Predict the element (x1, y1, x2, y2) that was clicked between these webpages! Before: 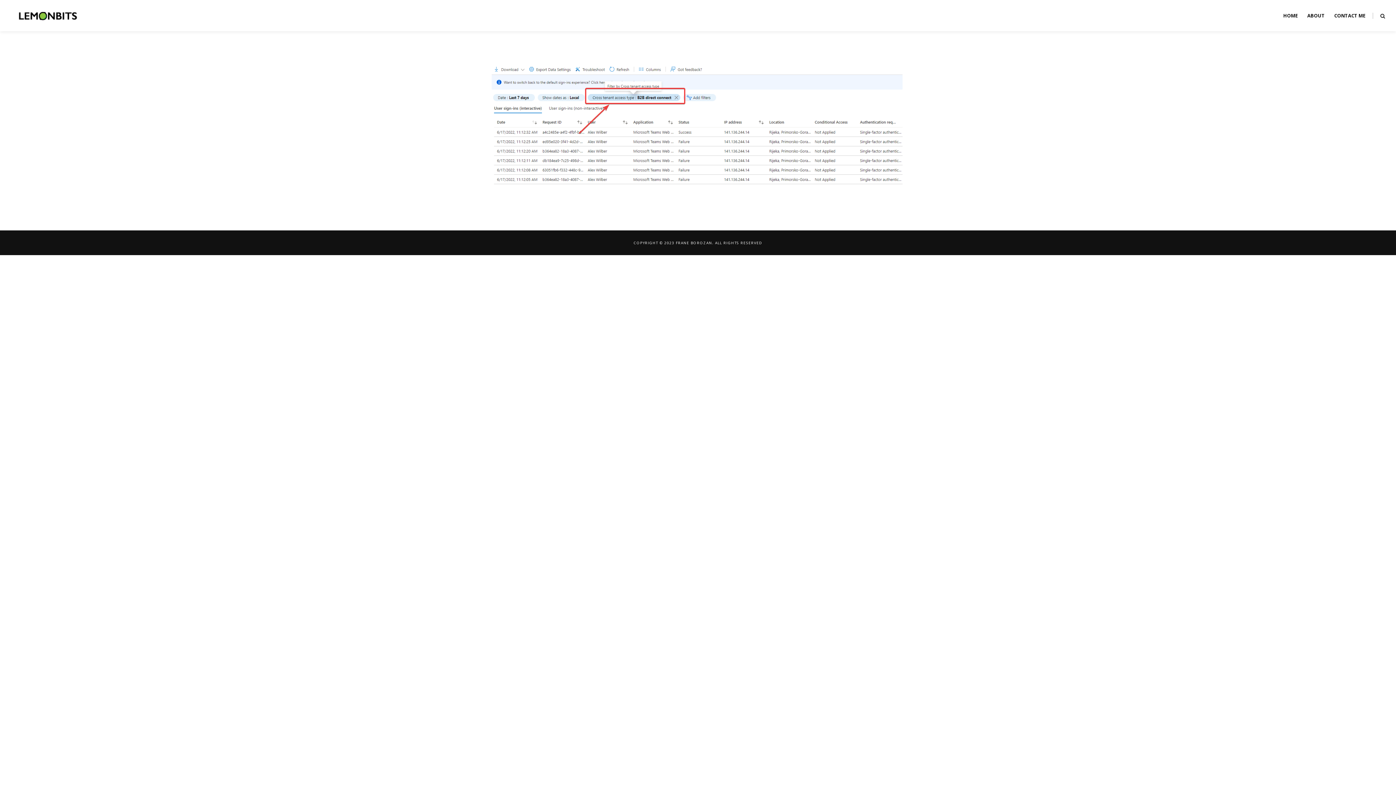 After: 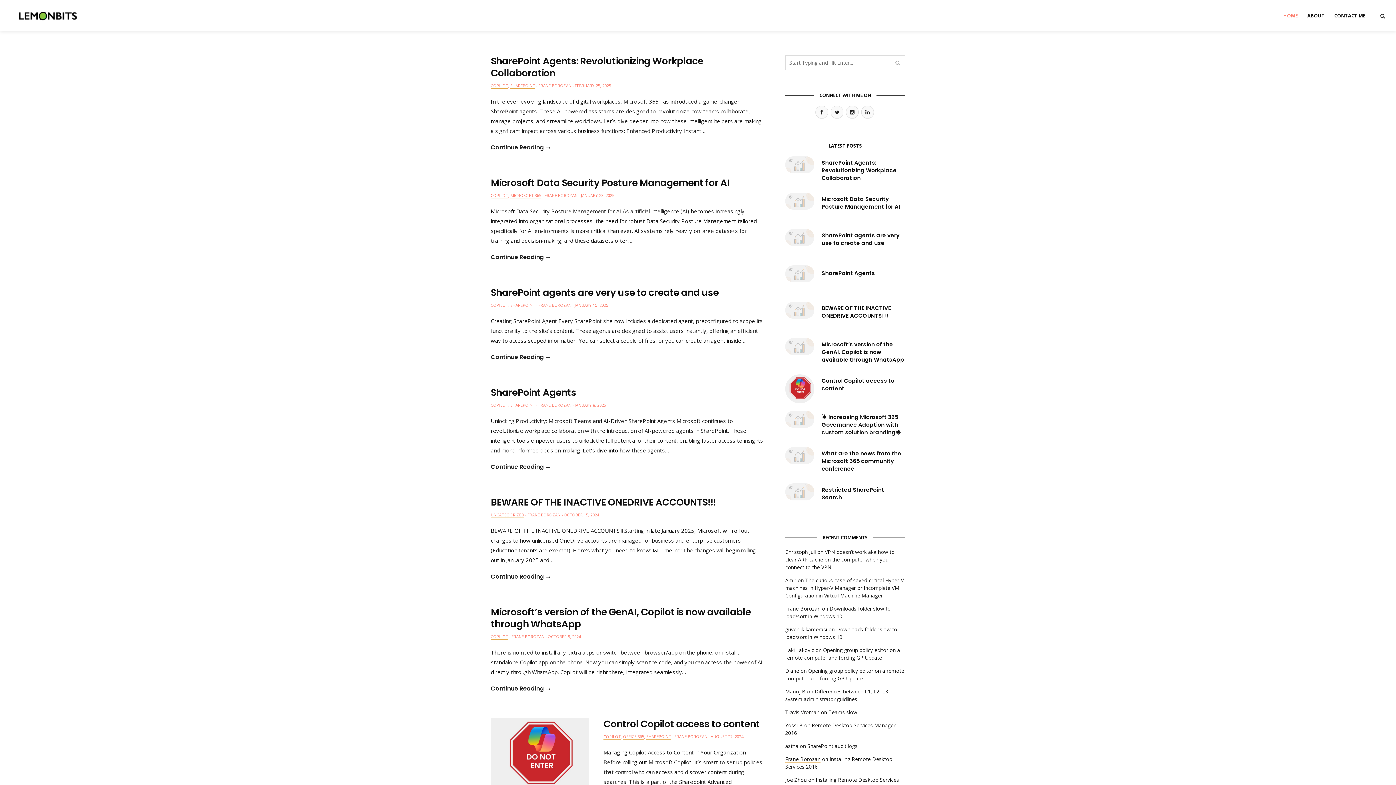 Action: label: HOME bbox: (1283, 0, 1298, 31)